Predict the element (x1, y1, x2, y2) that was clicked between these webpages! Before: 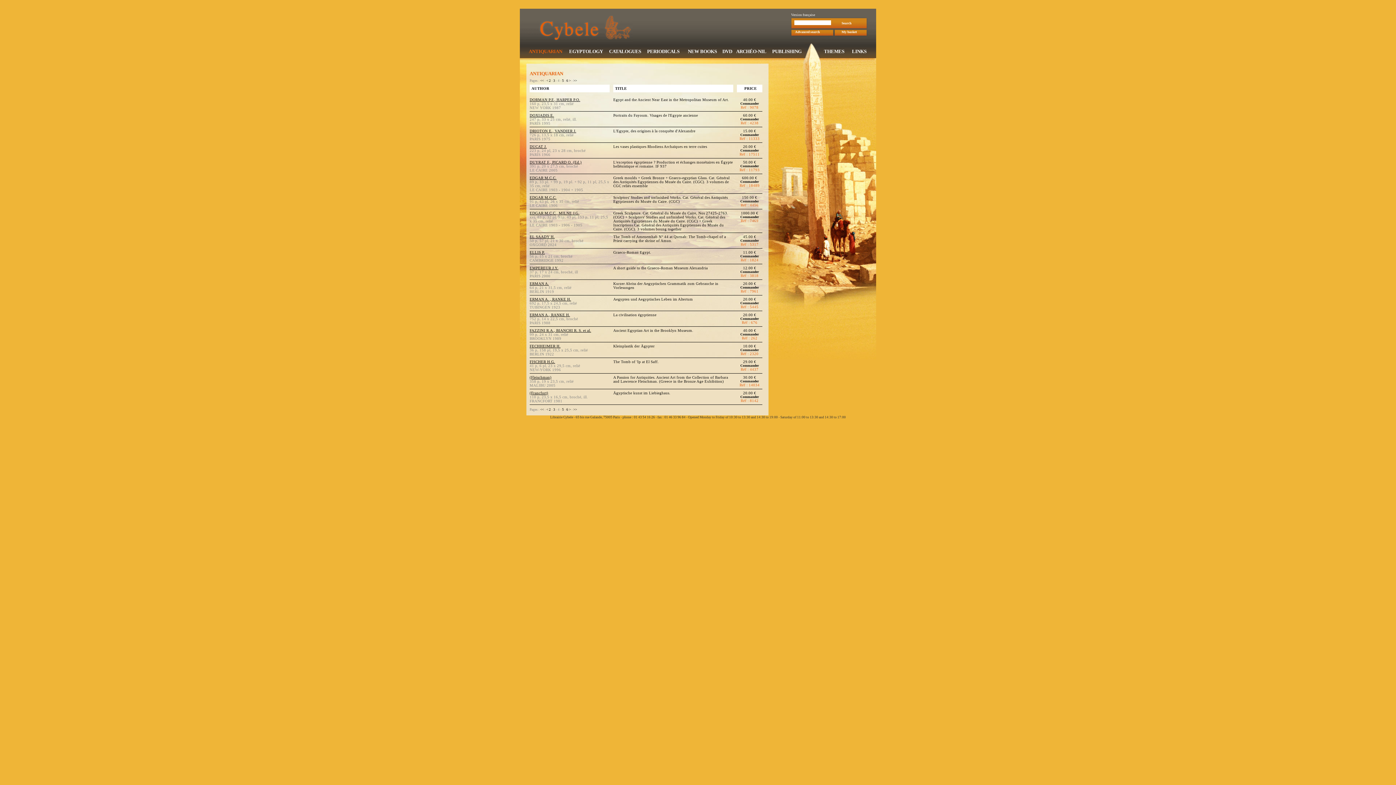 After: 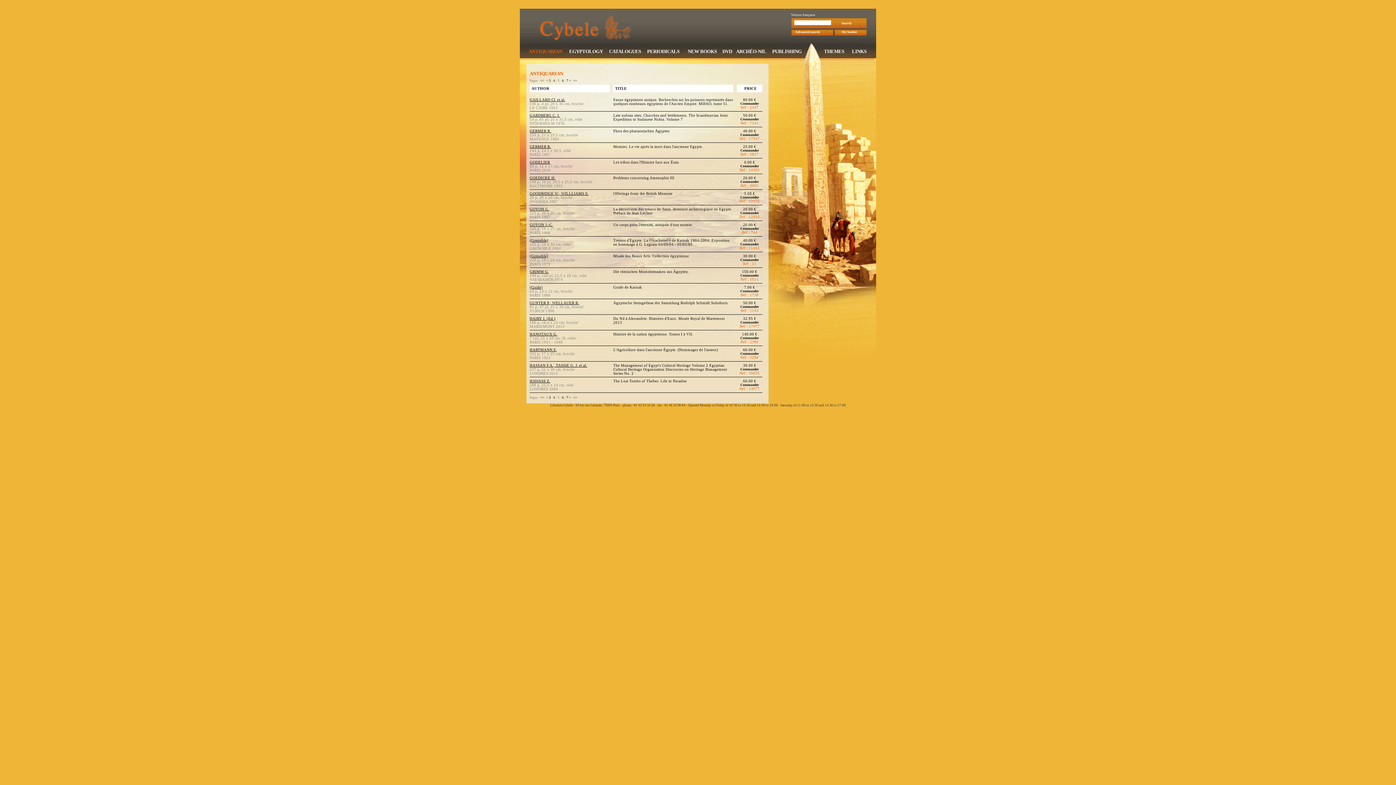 Action: label: > bbox: (569, 407, 570, 411)